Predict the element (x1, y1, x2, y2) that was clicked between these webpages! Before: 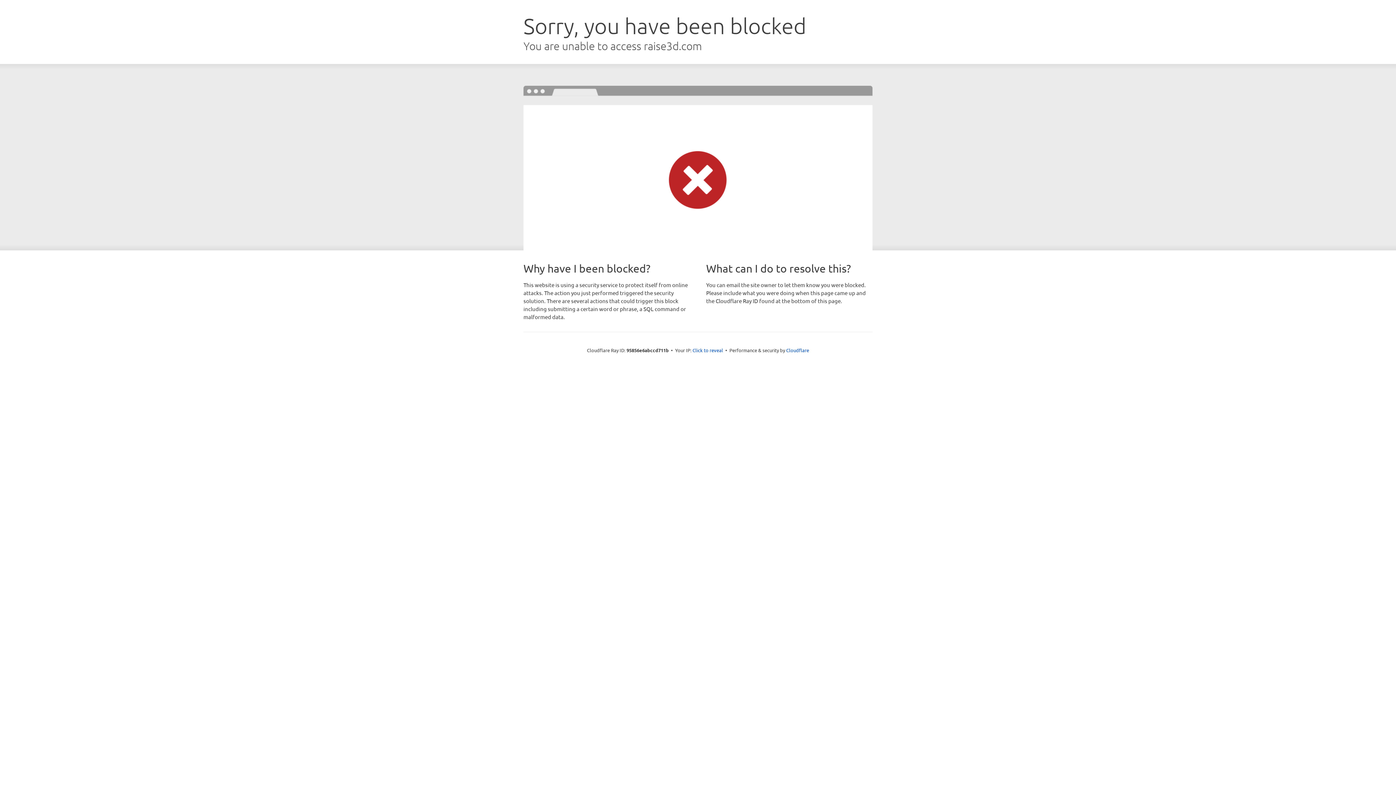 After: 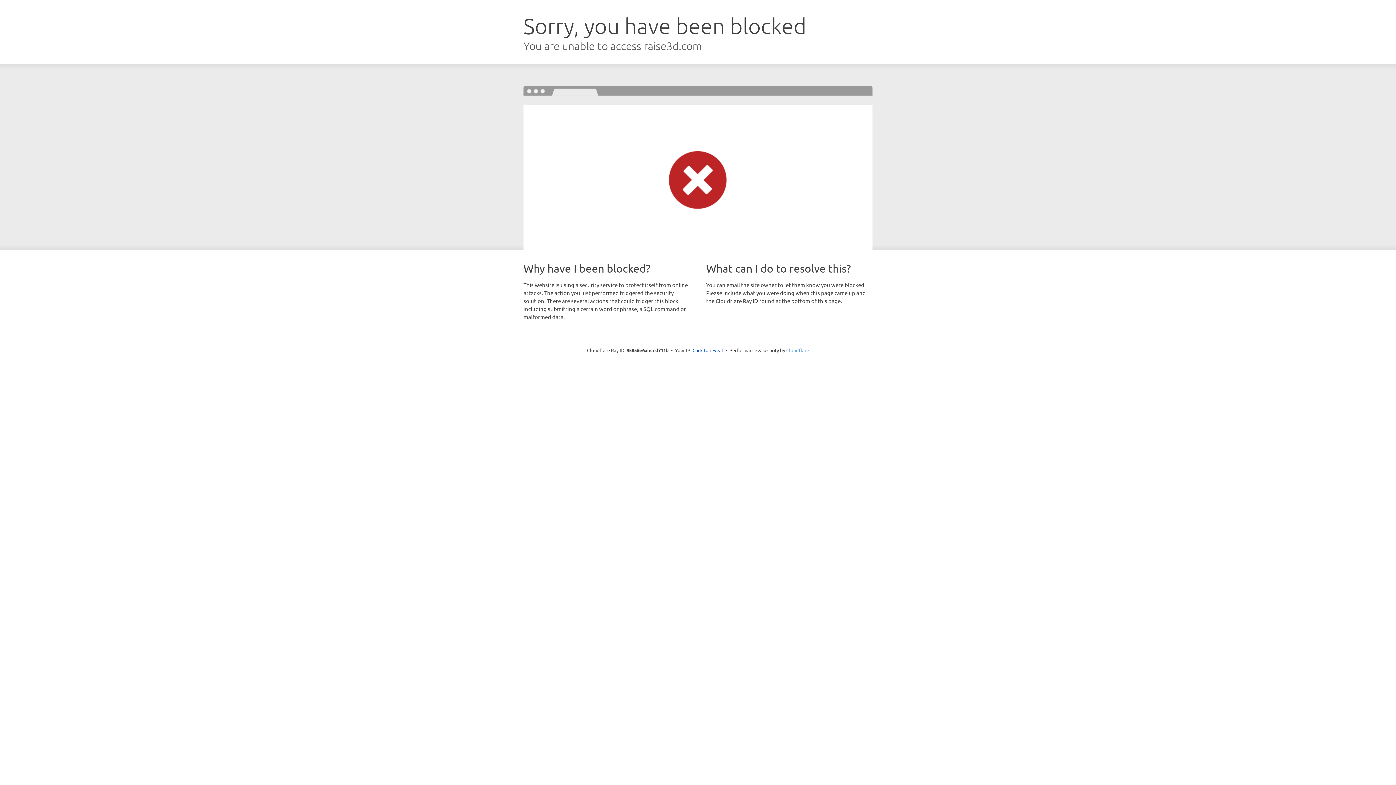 Action: label: Cloudflare bbox: (786, 347, 809, 353)